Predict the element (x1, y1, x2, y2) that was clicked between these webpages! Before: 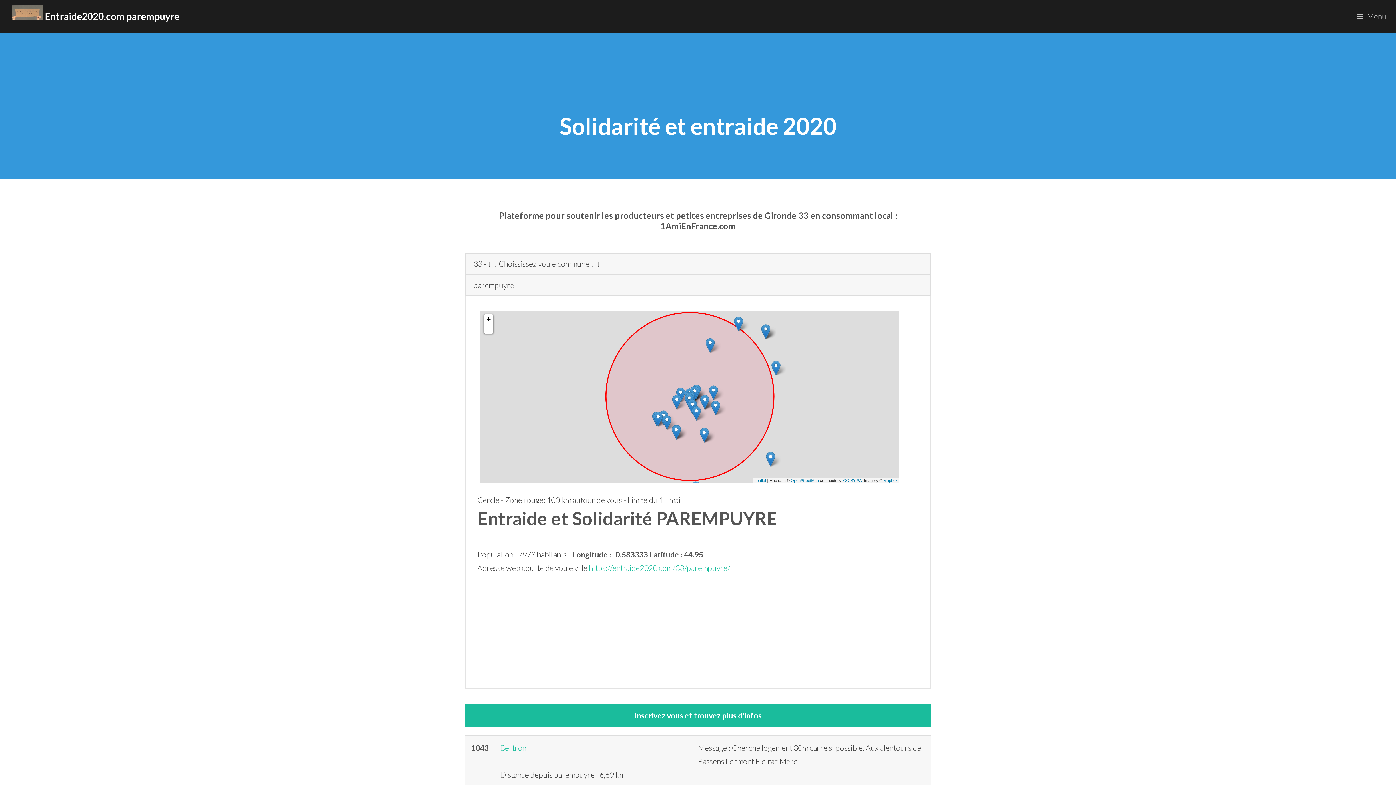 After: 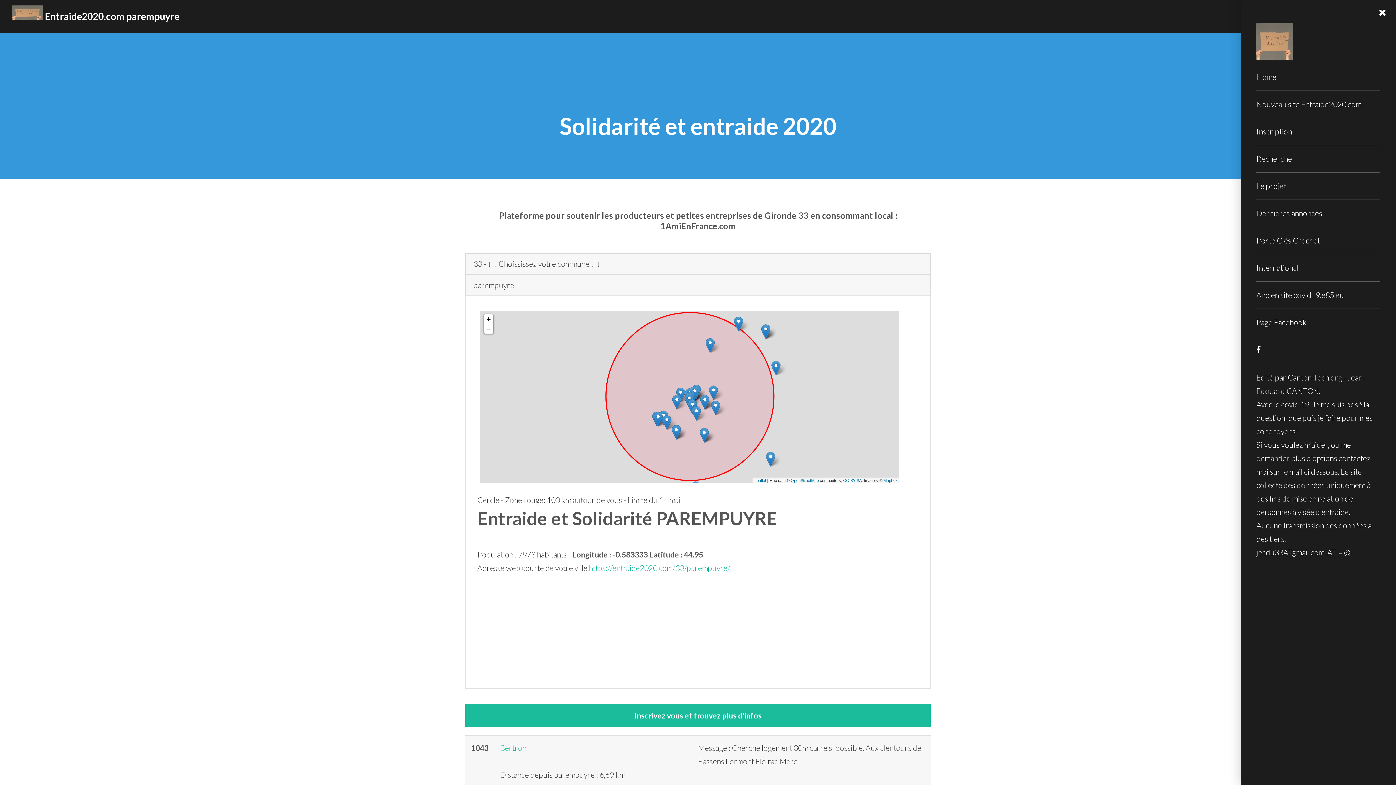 Action: label: Menu bbox: (1351, 0, 1396, 33)